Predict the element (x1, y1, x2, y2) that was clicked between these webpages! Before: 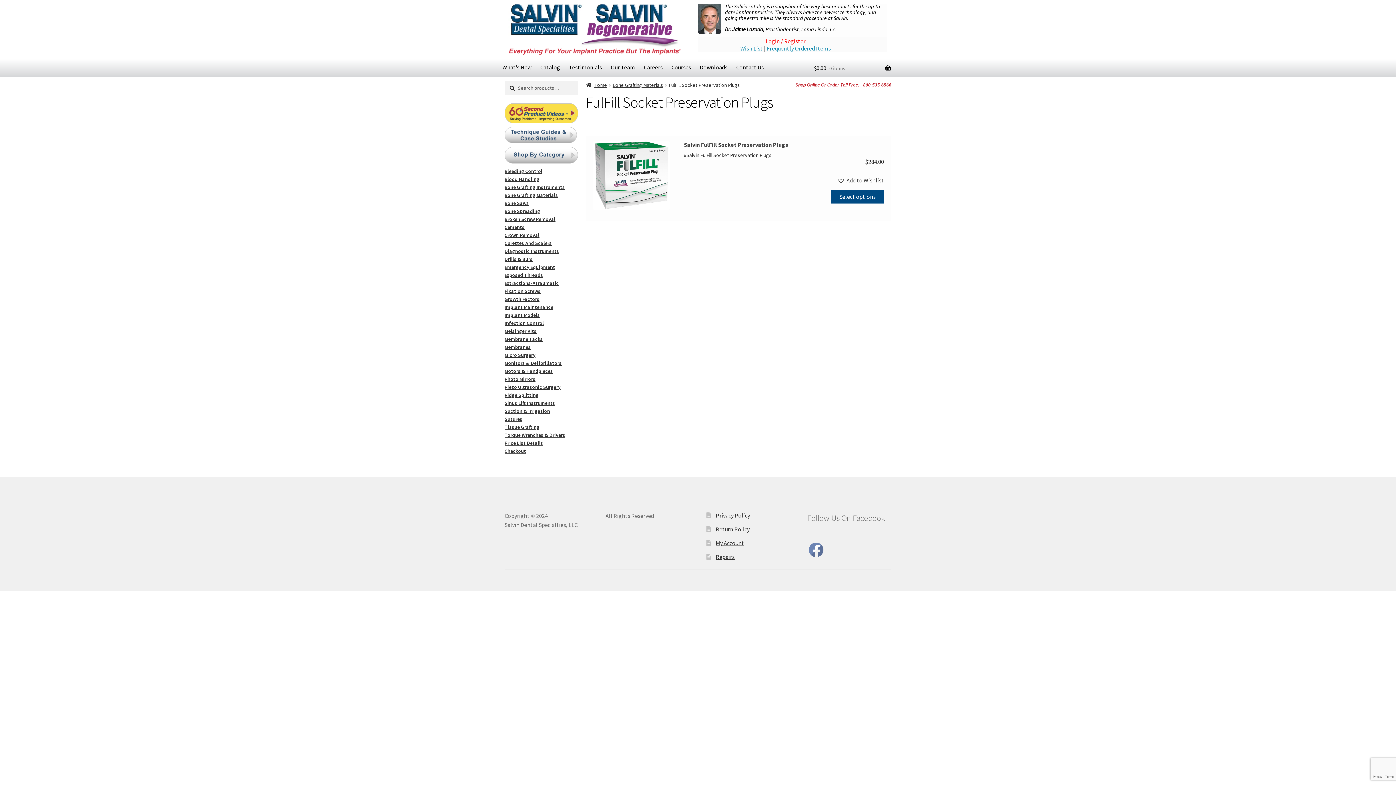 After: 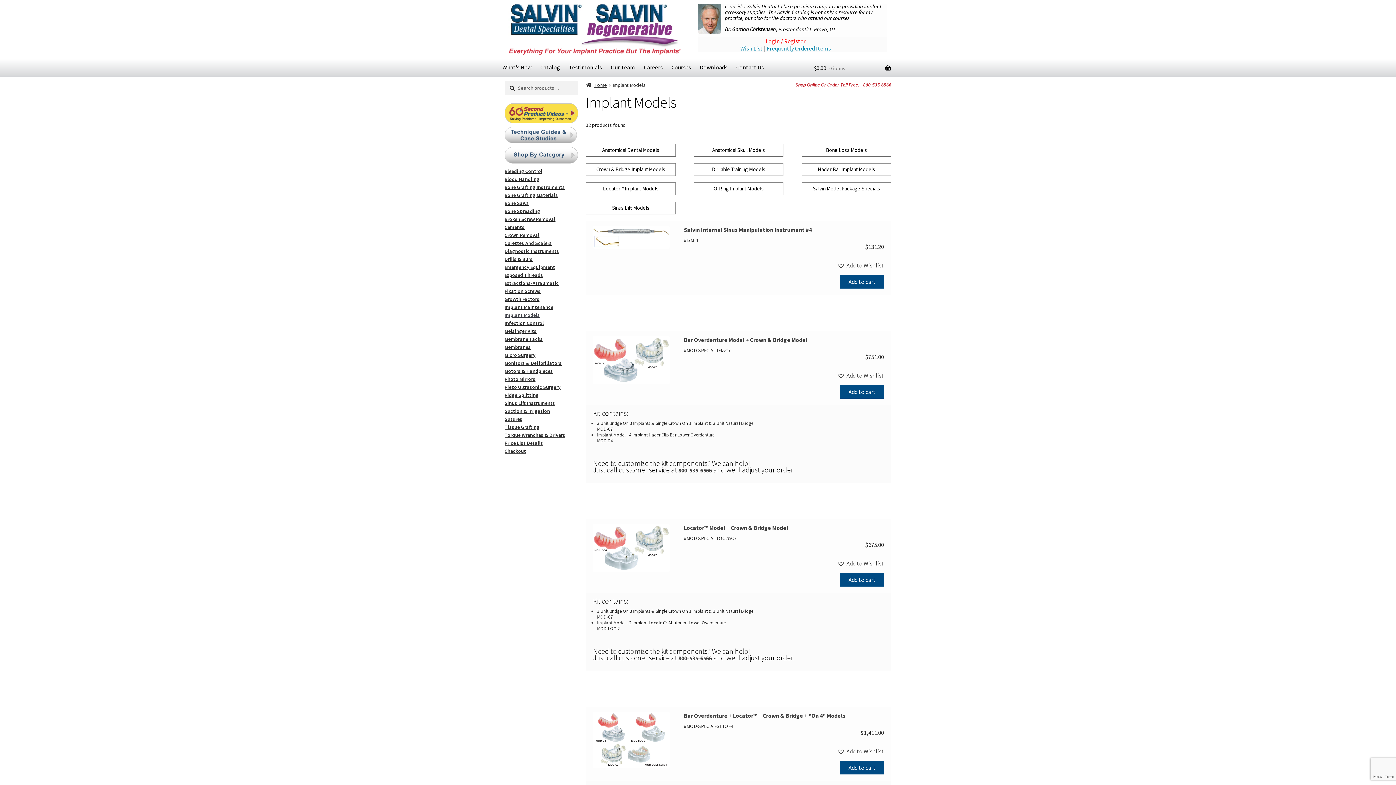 Action: label: Implant Models bbox: (504, 311, 540, 318)